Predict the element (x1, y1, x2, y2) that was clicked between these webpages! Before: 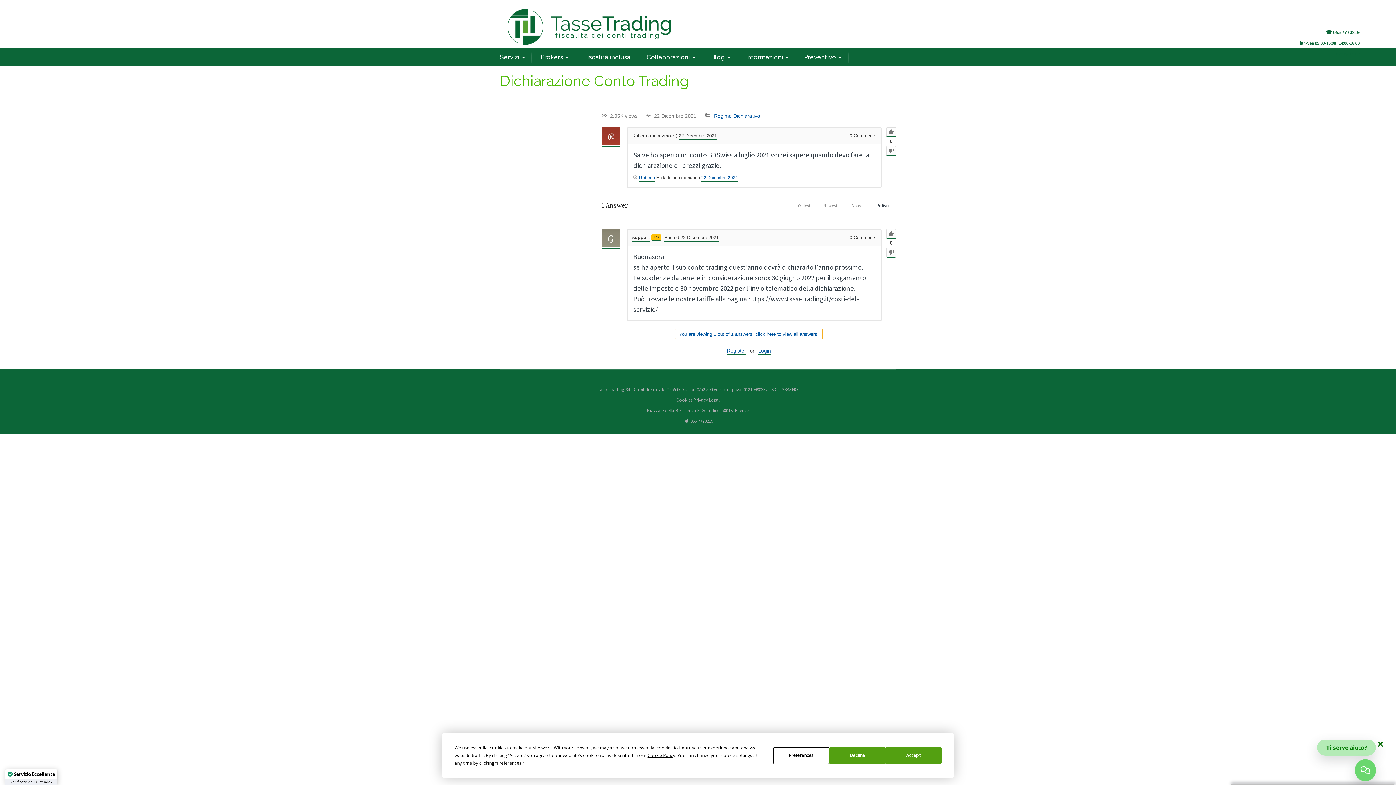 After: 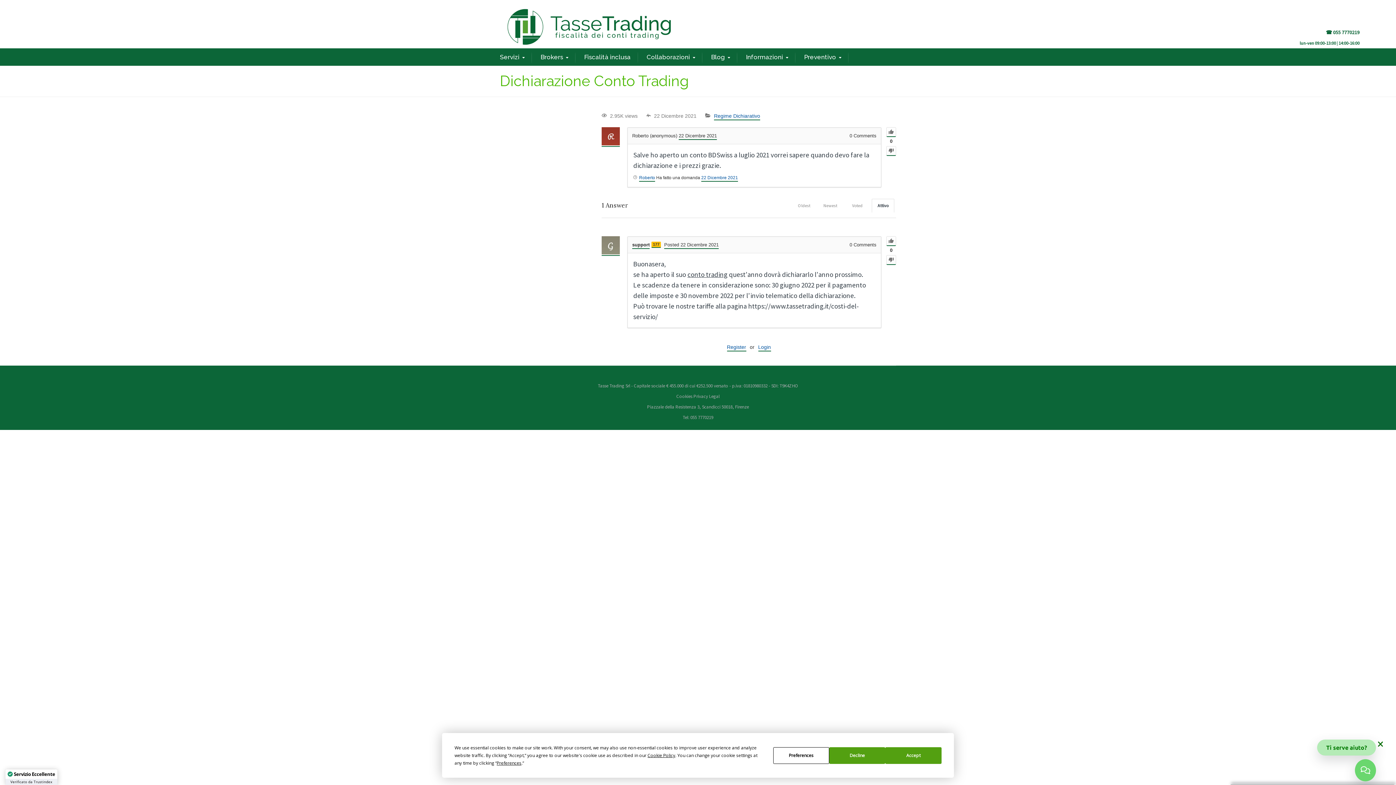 Action: label: Attivo bbox: (872, 199, 894, 212)